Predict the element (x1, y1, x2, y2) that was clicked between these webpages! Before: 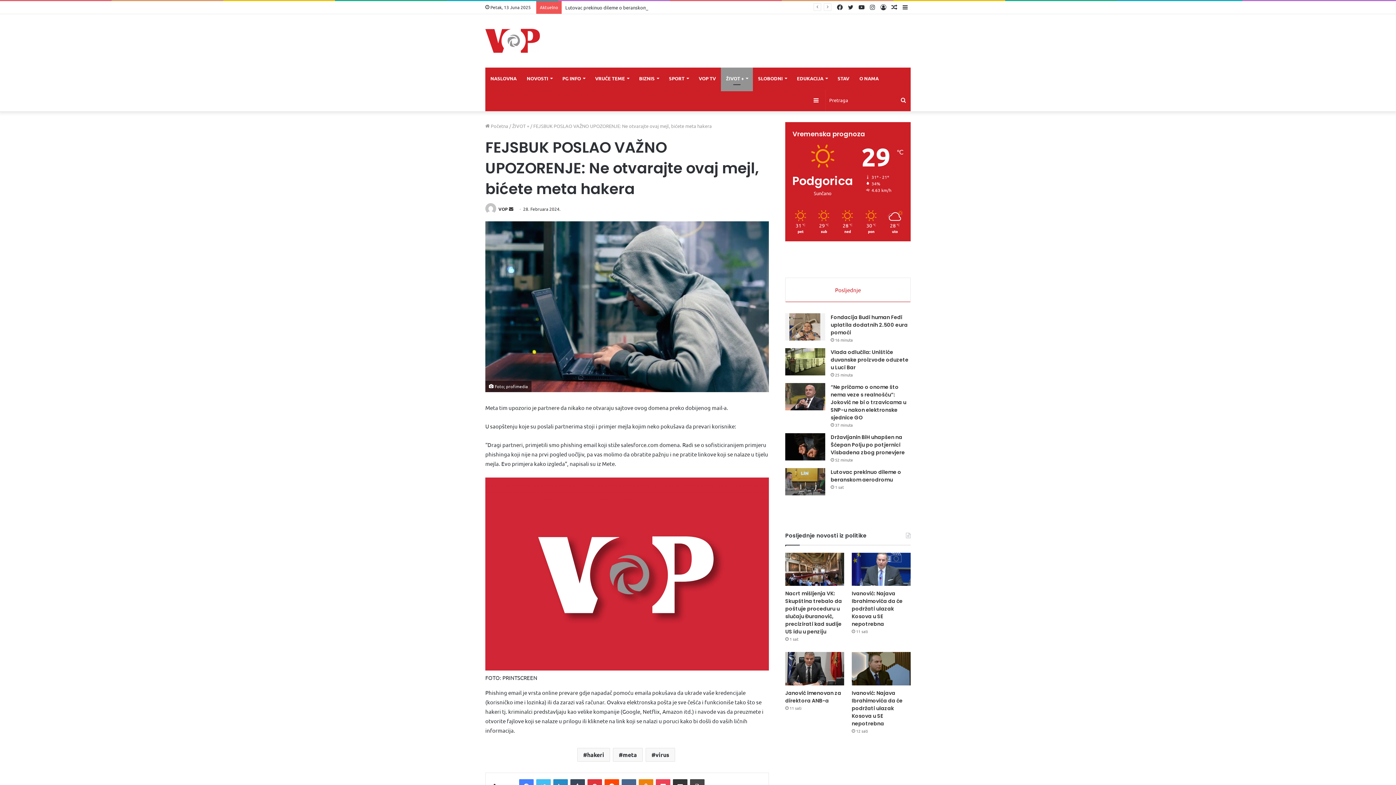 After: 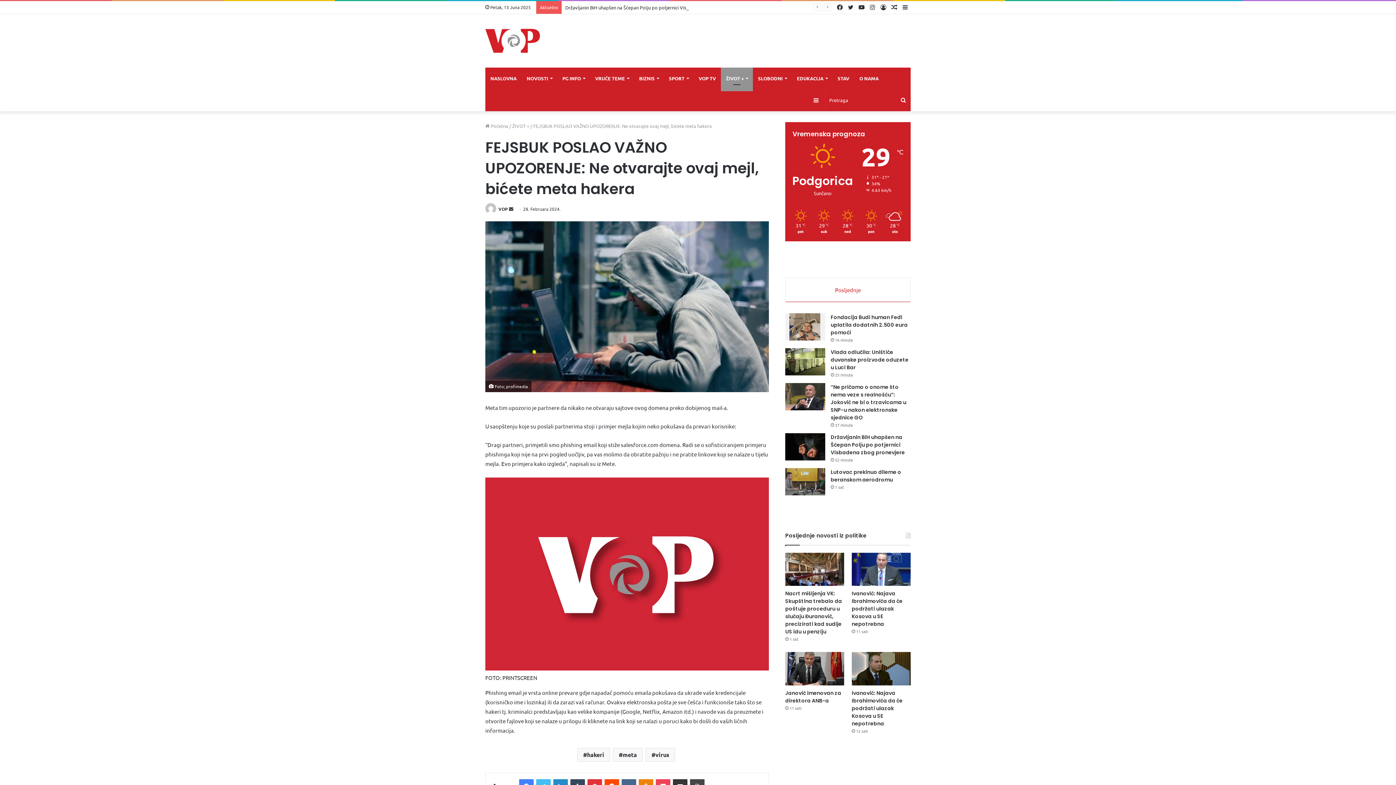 Action: bbox: (785, 278, 910, 302) label: Posljednje